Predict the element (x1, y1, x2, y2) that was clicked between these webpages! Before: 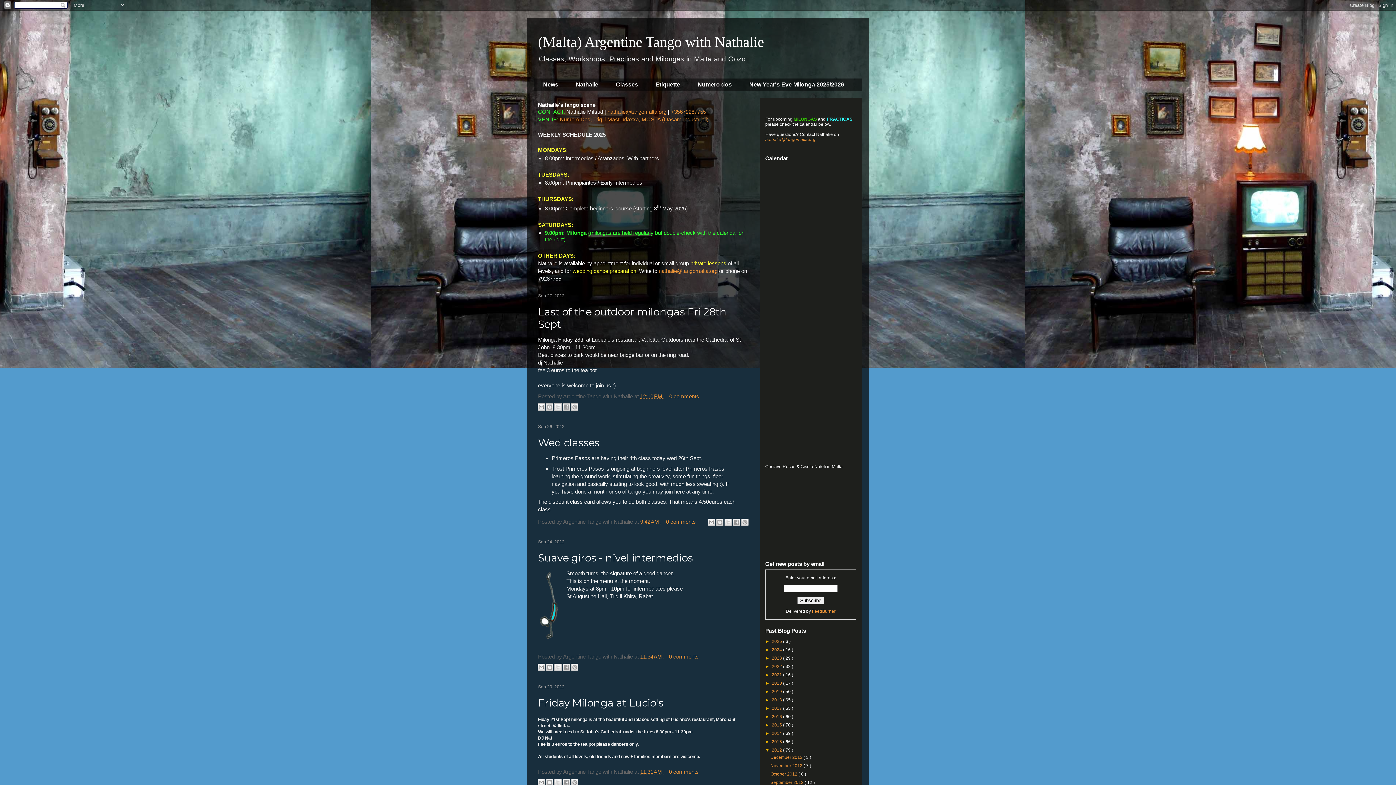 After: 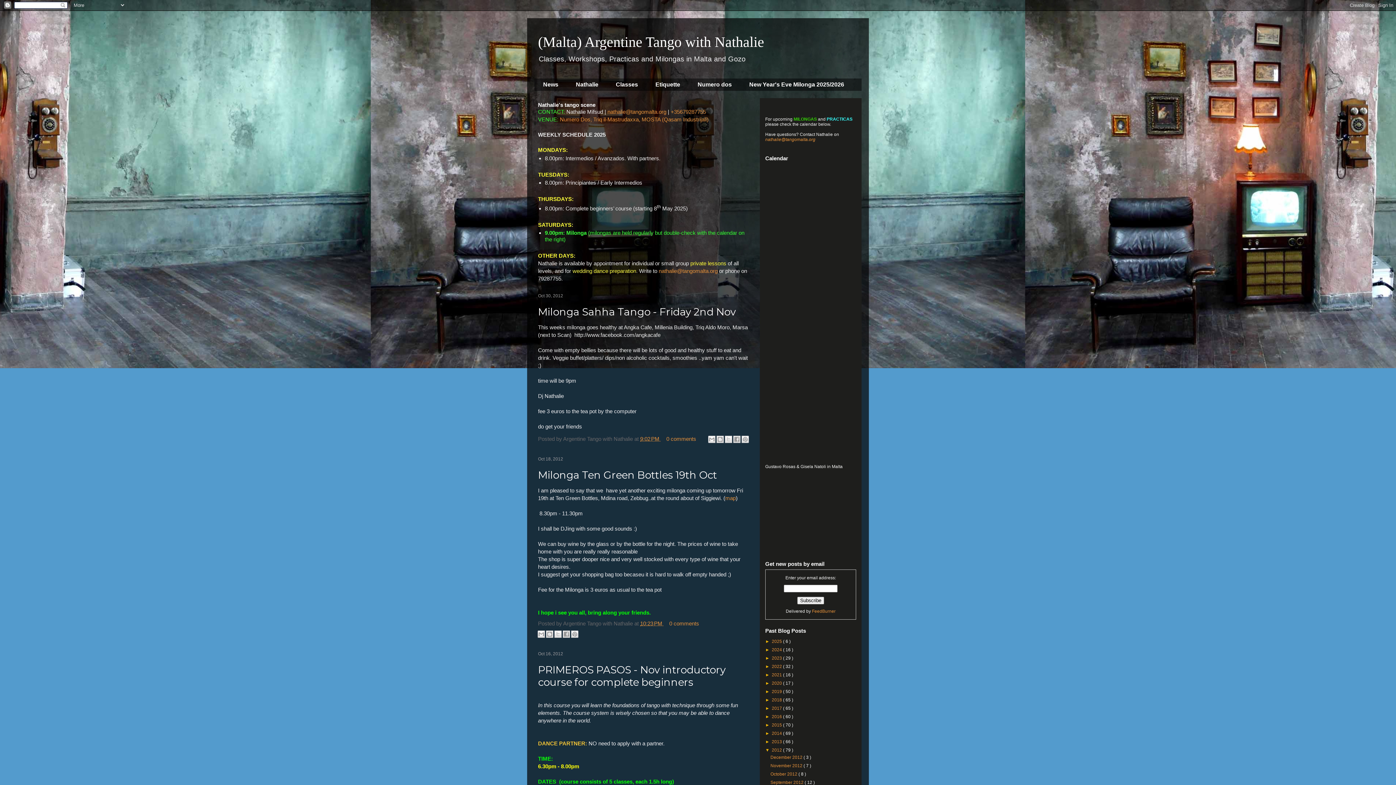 Action: bbox: (770, 771, 798, 776) label: October 2012 